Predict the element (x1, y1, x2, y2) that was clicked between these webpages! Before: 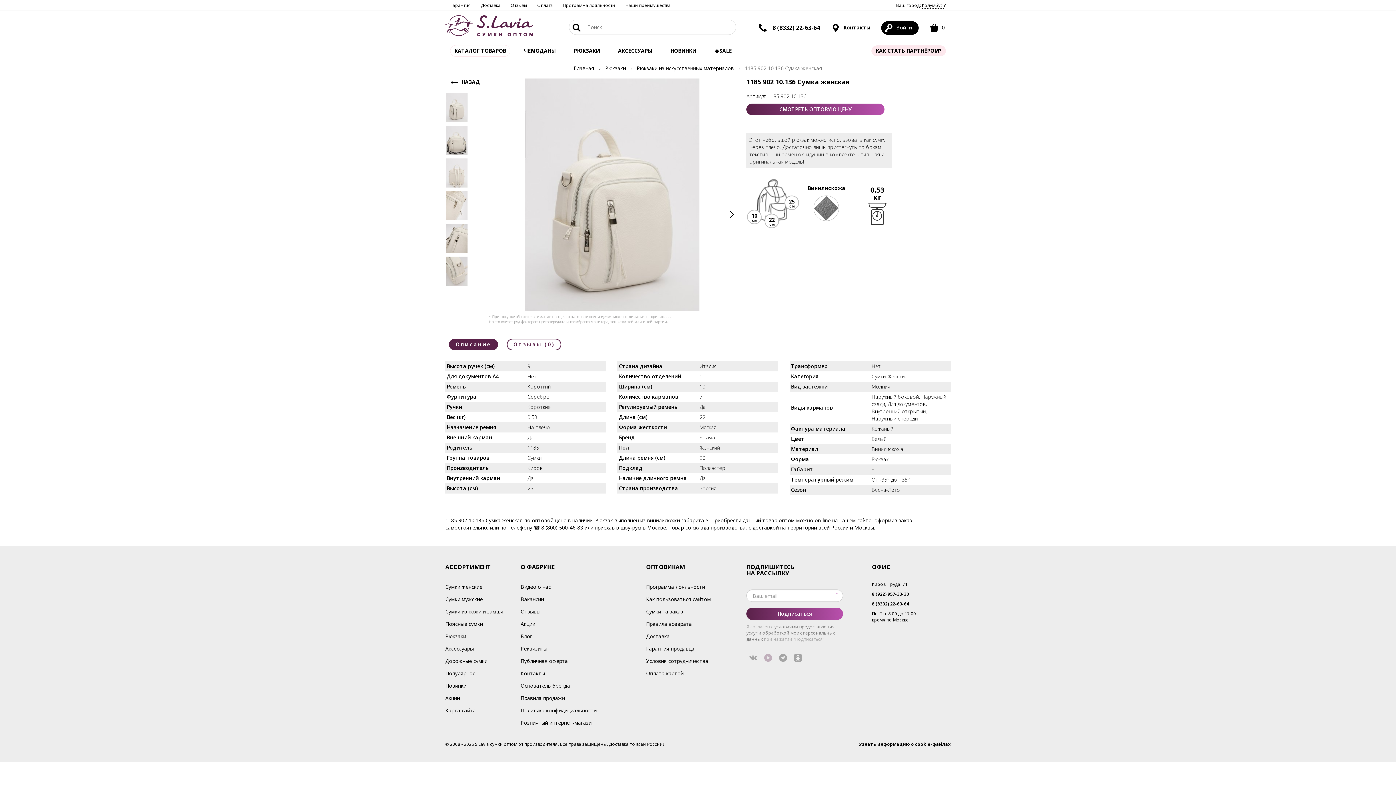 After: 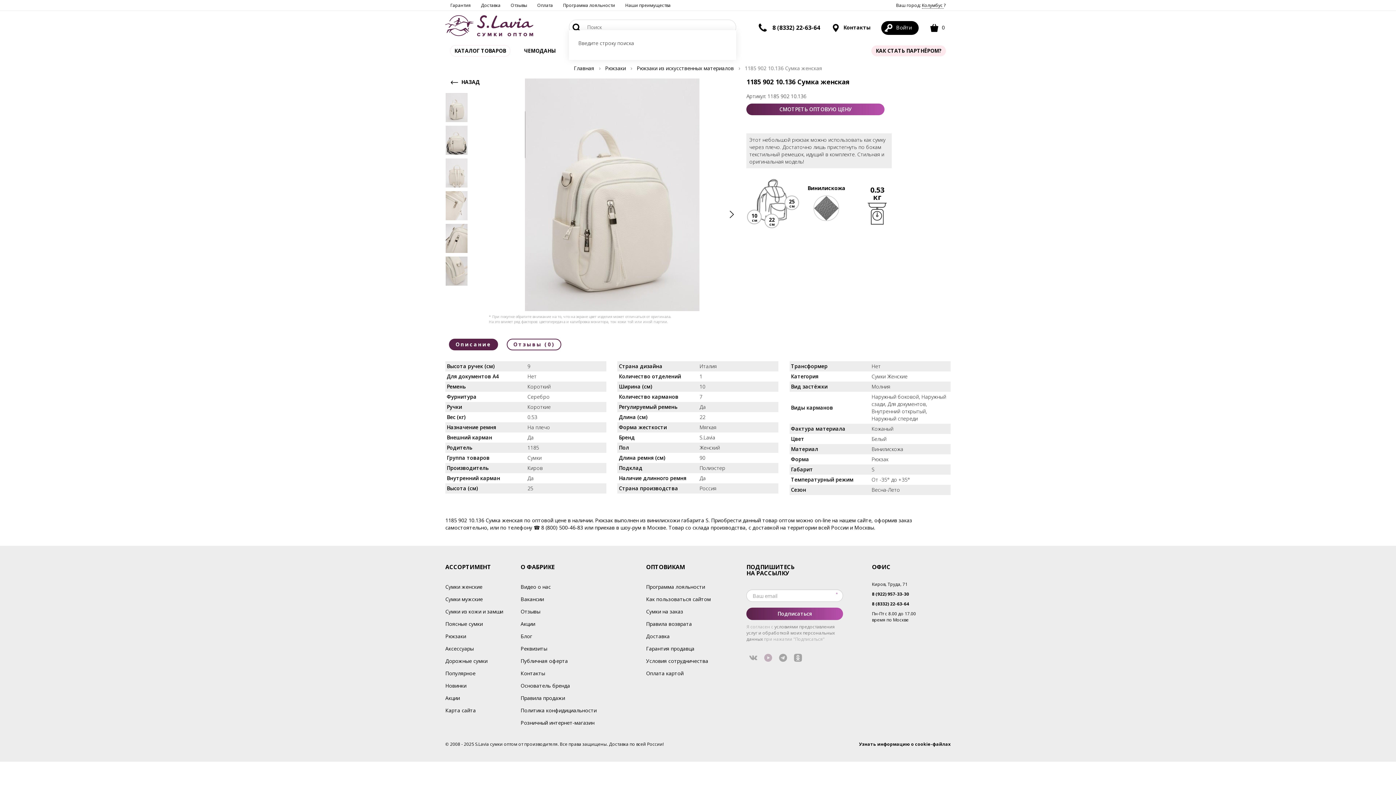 Action: bbox: (569, 20, 584, 34)